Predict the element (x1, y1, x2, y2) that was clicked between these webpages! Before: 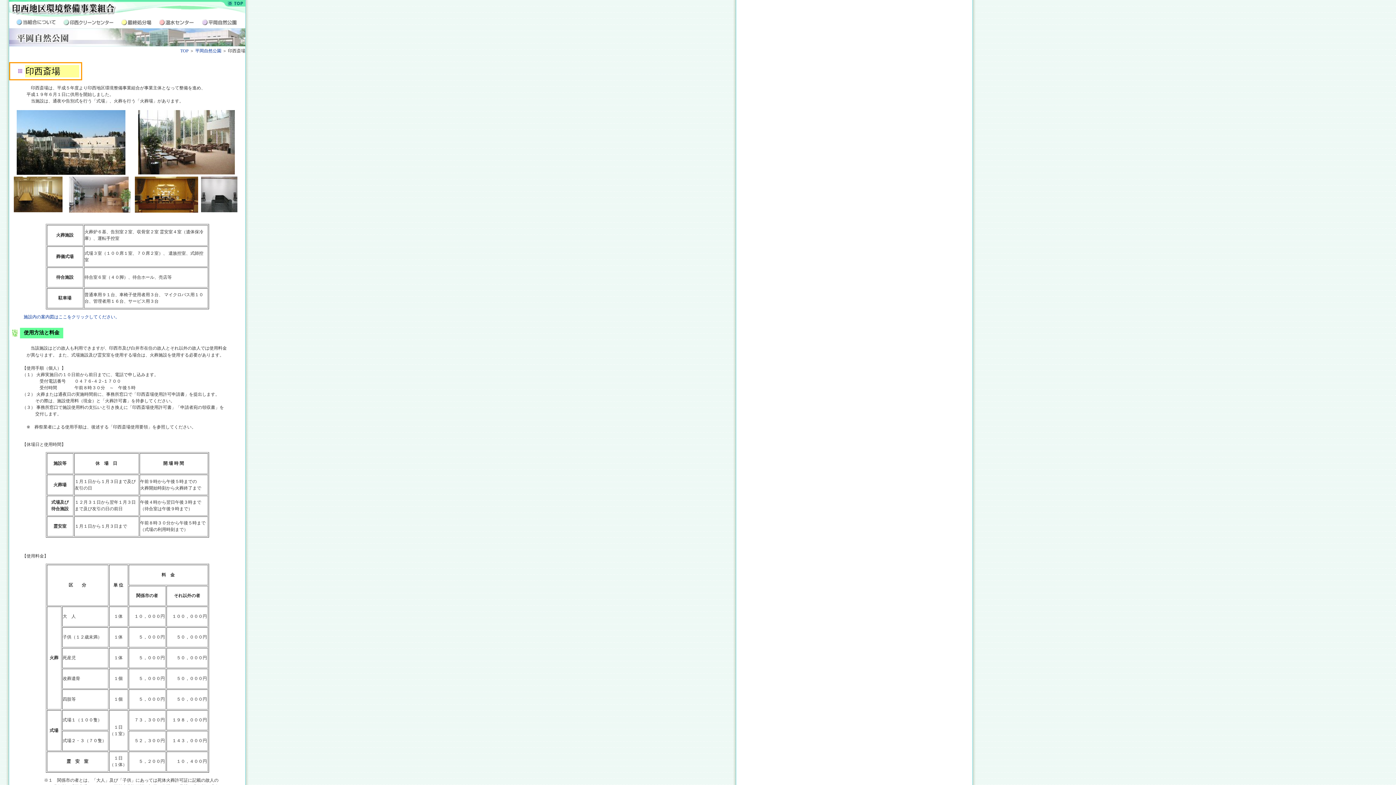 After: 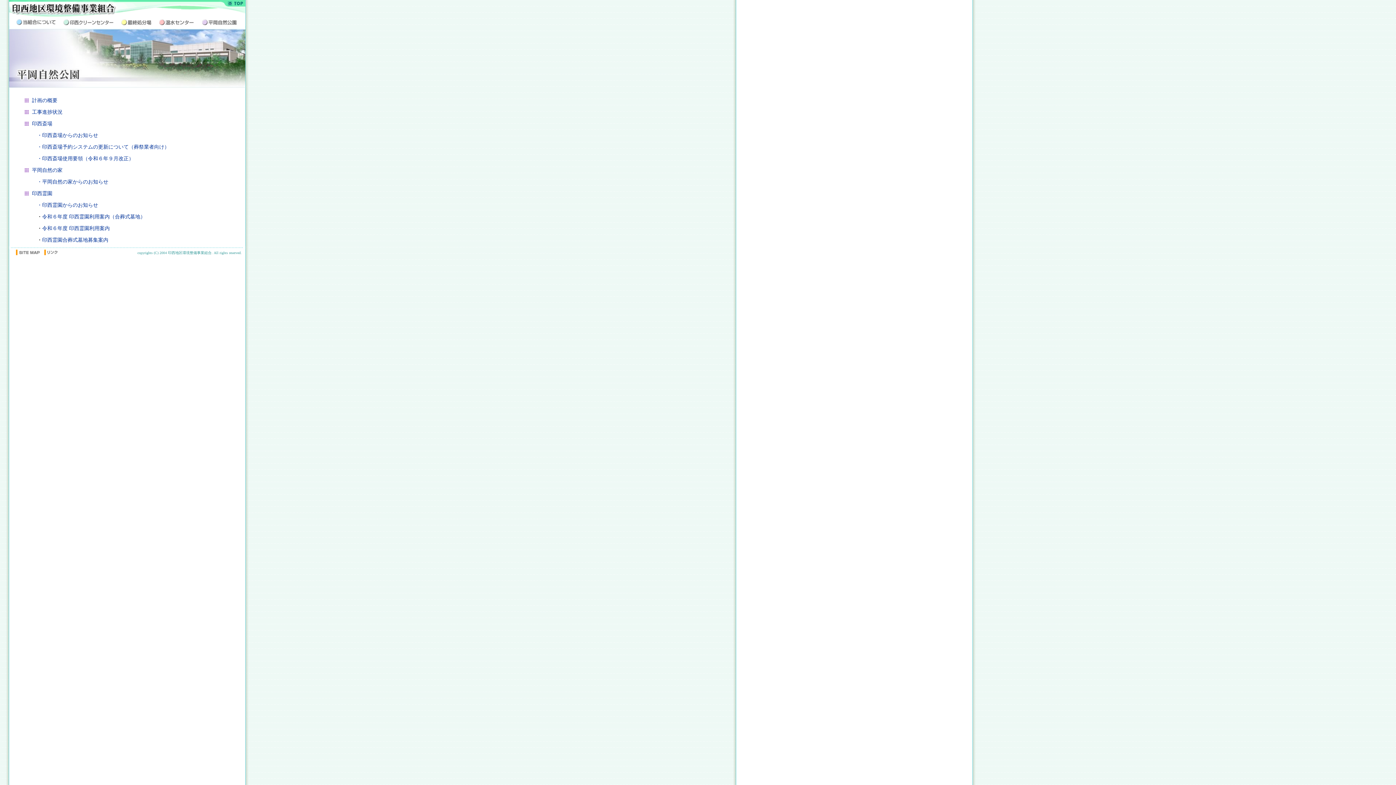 Action: bbox: (197, 20, 245, 26)